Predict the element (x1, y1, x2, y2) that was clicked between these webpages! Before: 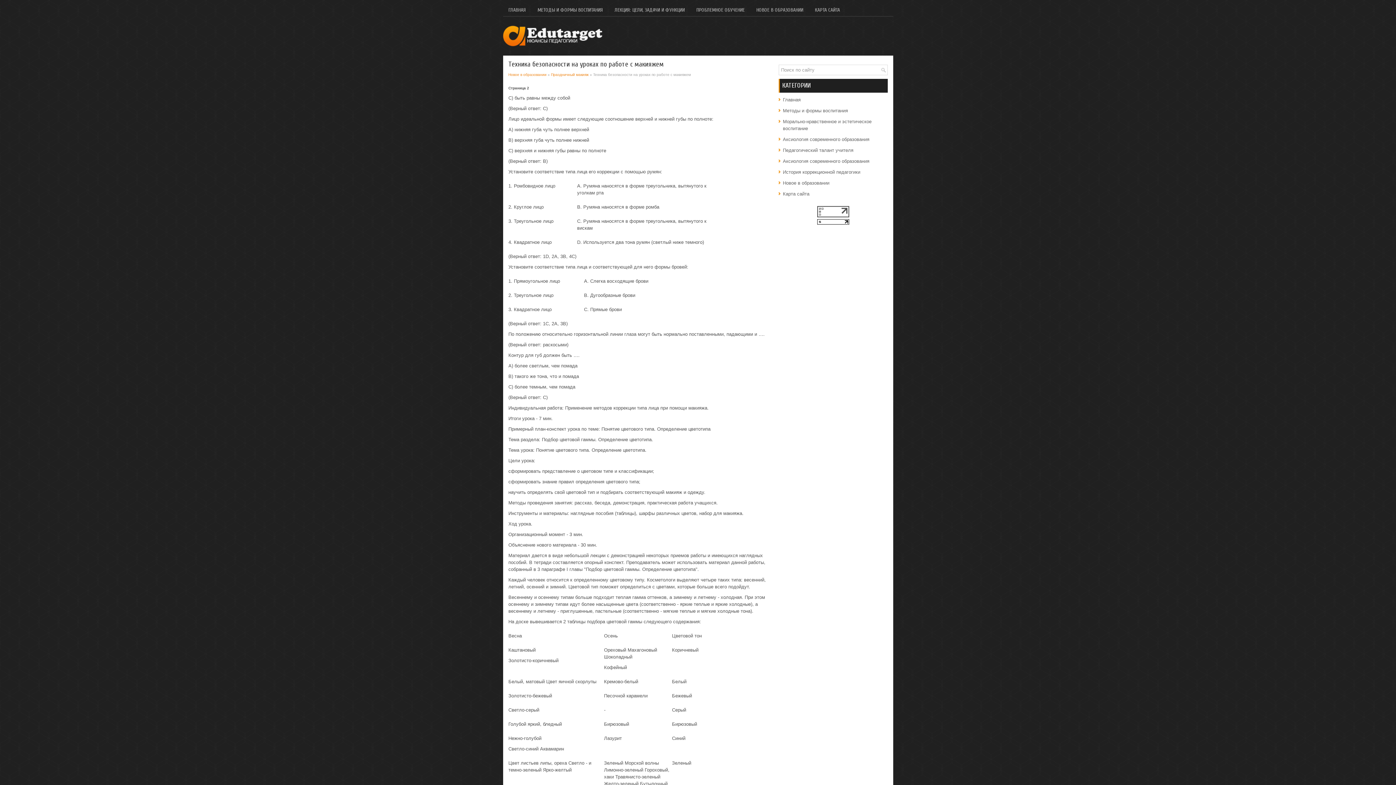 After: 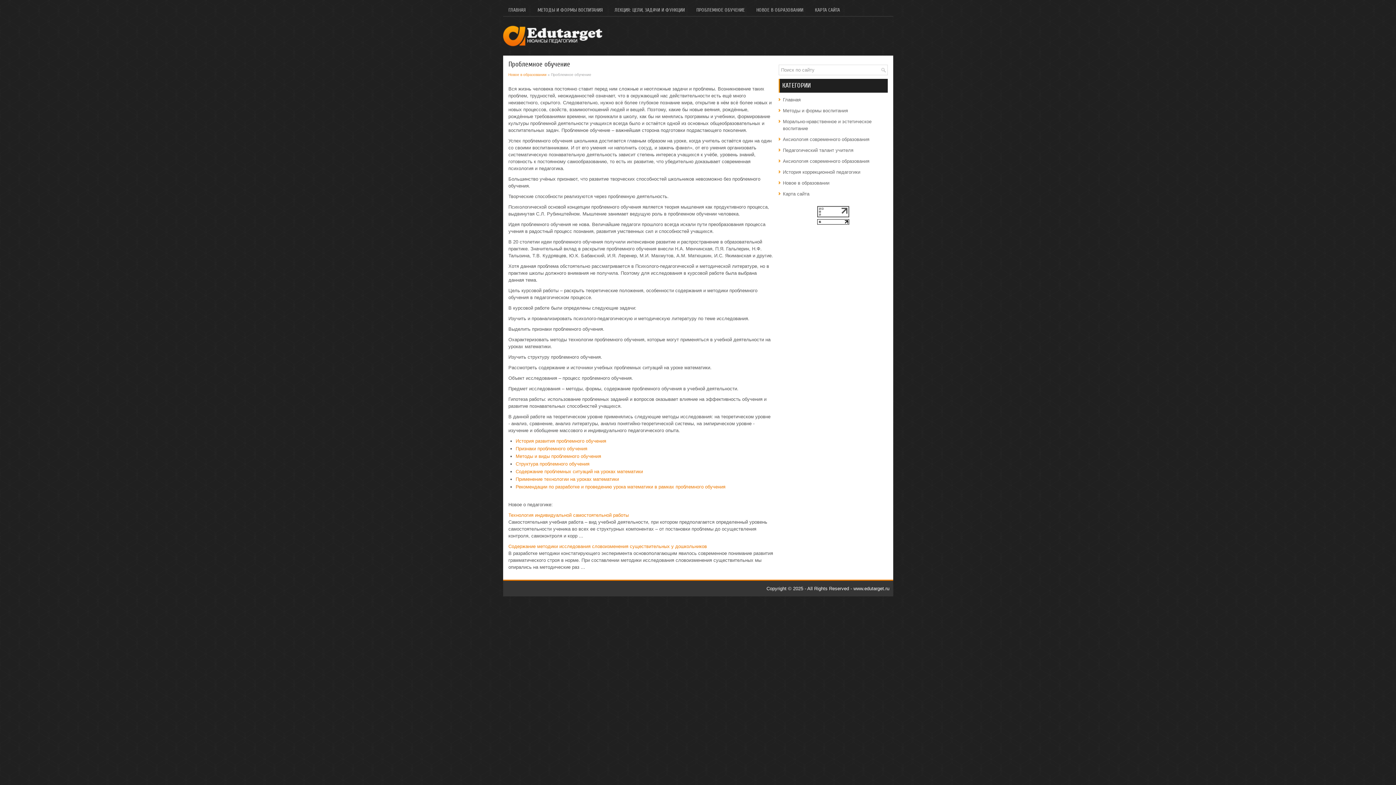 Action: label: ПРОБЛЕМНОЕ ОБУЧЕНИЕ bbox: (691, 3, 750, 16)